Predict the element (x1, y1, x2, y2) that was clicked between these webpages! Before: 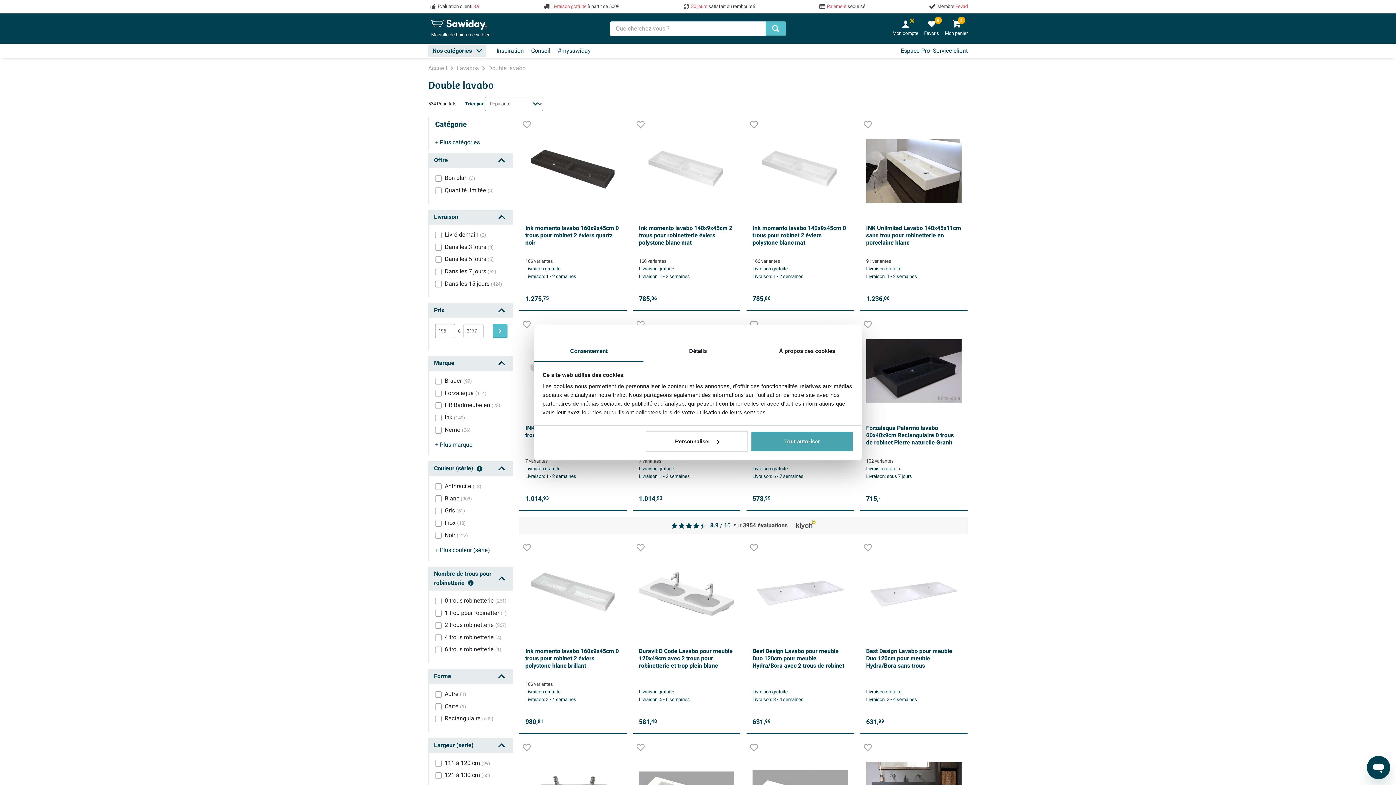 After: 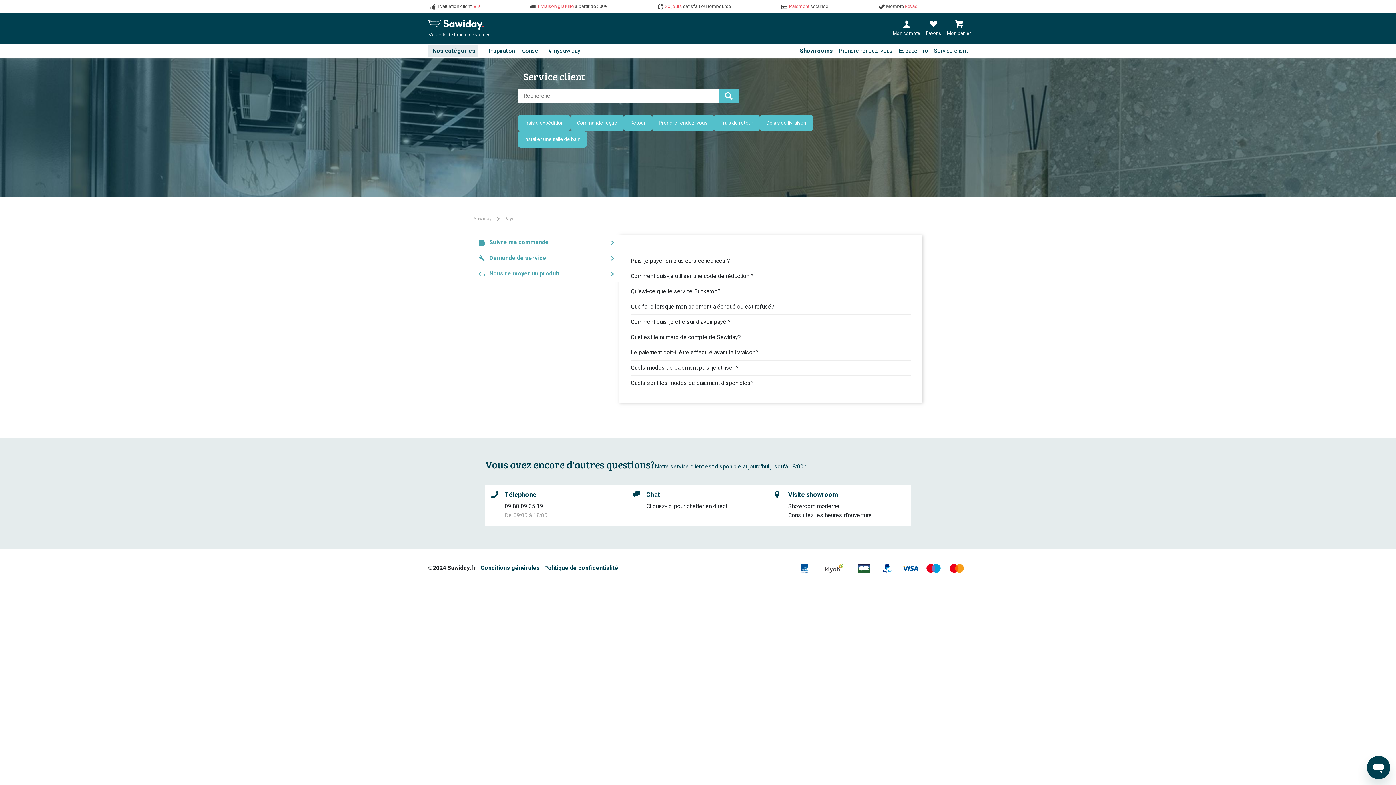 Action: label: Paiement sécurisé bbox: (827, 2, 865, 10)